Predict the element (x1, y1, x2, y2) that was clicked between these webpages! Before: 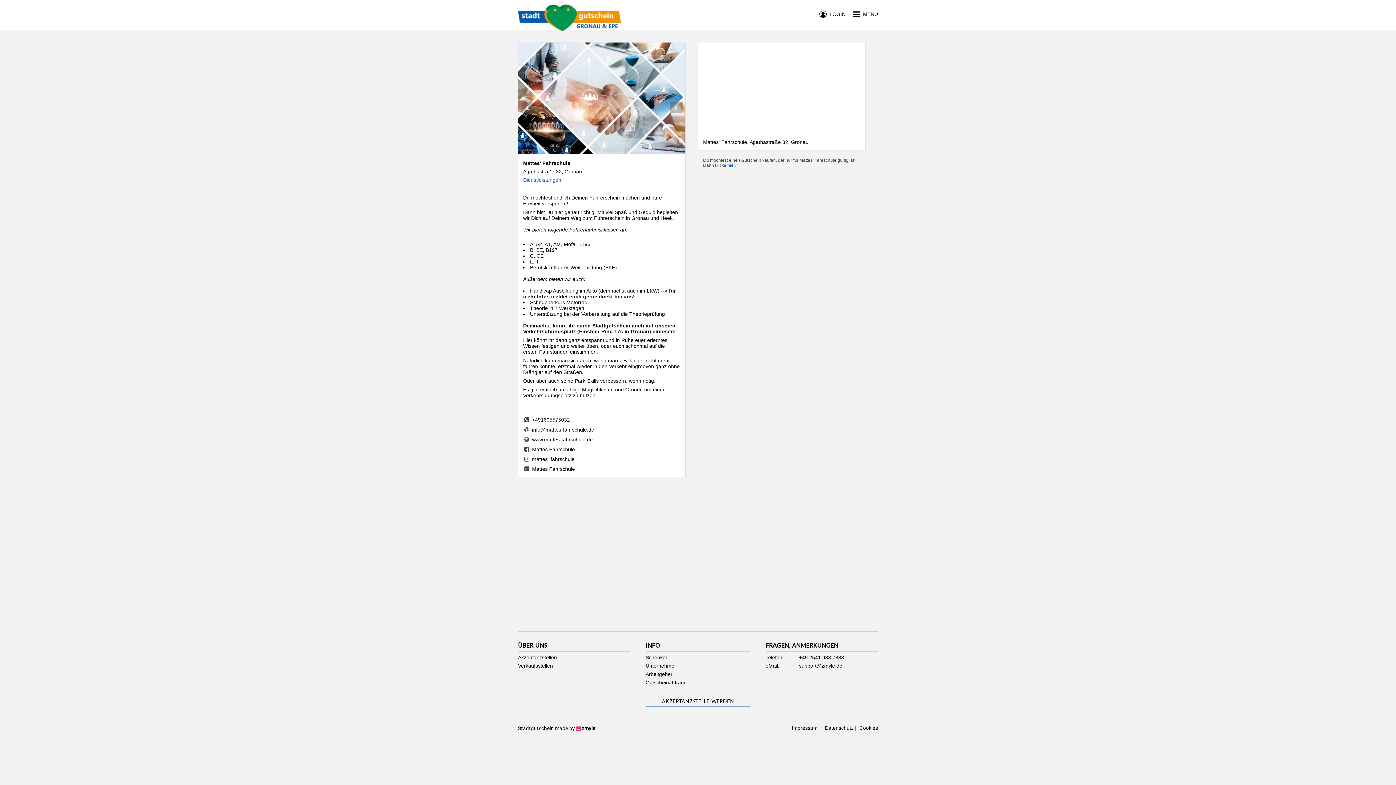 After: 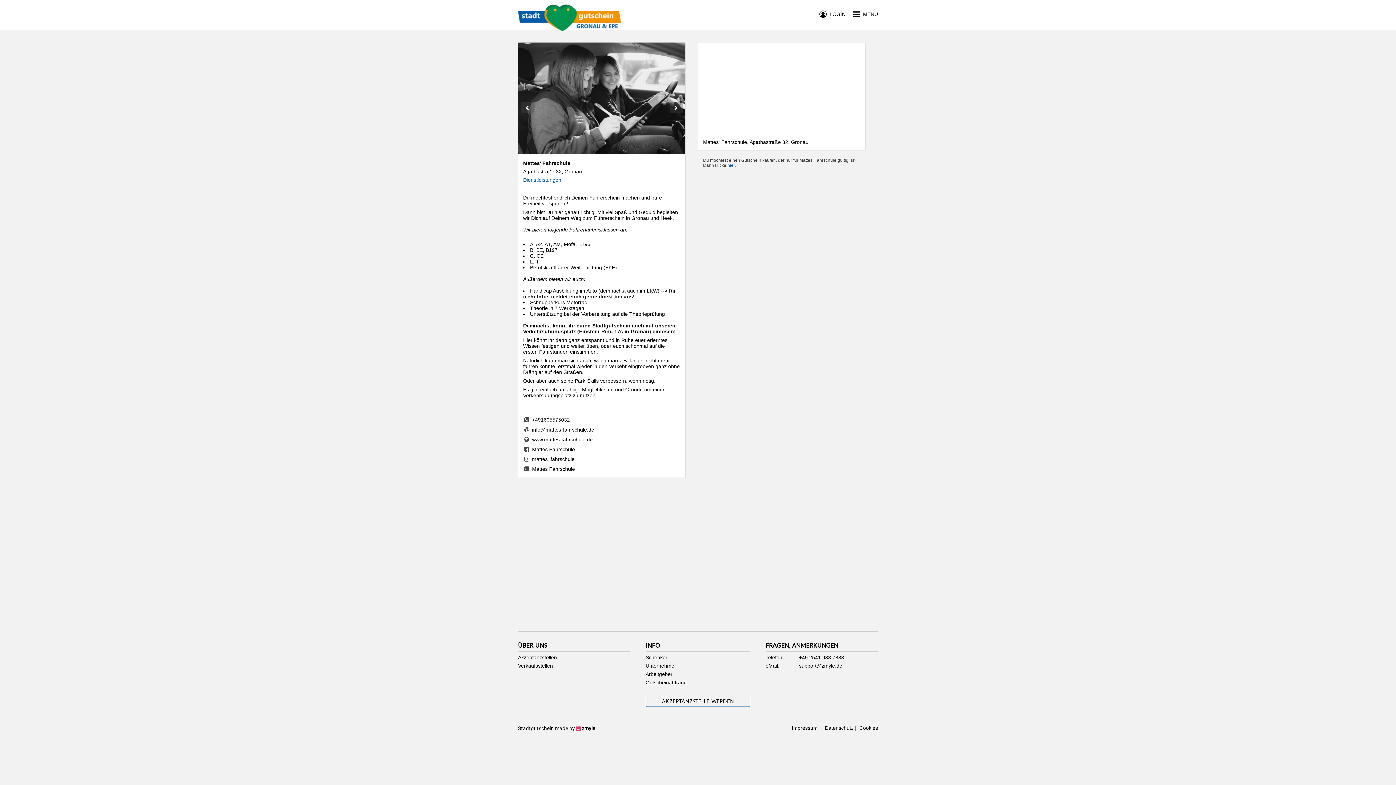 Action: bbox: (669, 102, 682, 113)